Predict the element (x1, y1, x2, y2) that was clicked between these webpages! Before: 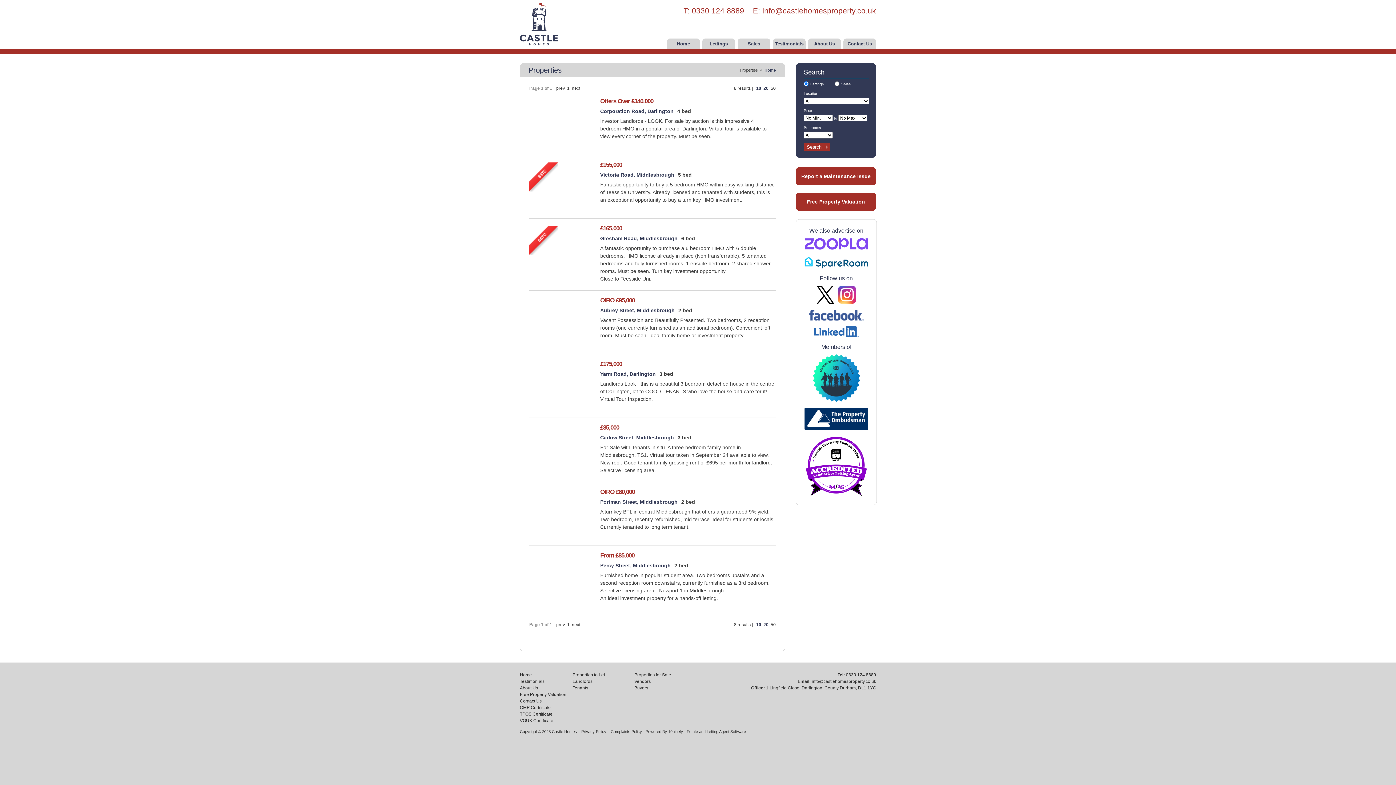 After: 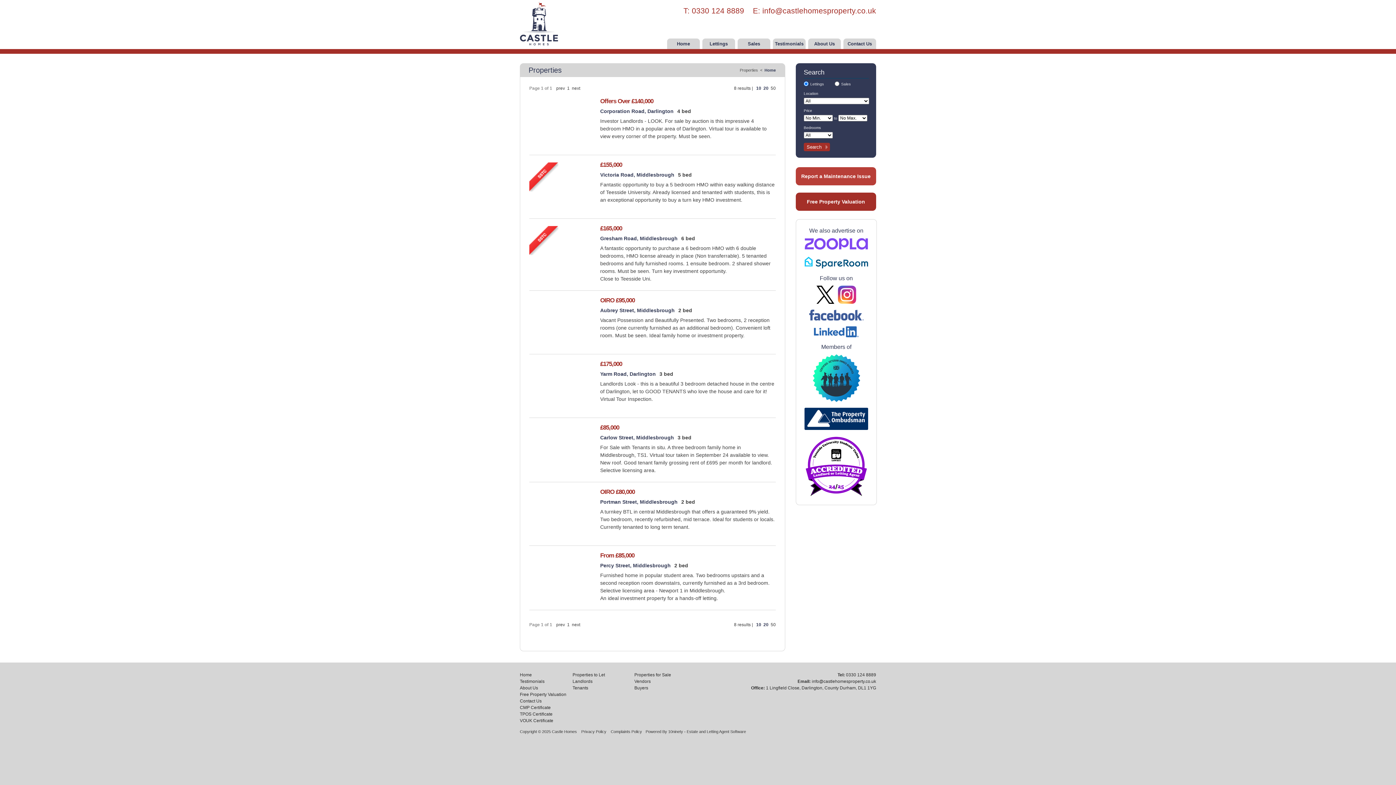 Action: label: Report a Maintenance Issue bbox: (796, 167, 876, 185)